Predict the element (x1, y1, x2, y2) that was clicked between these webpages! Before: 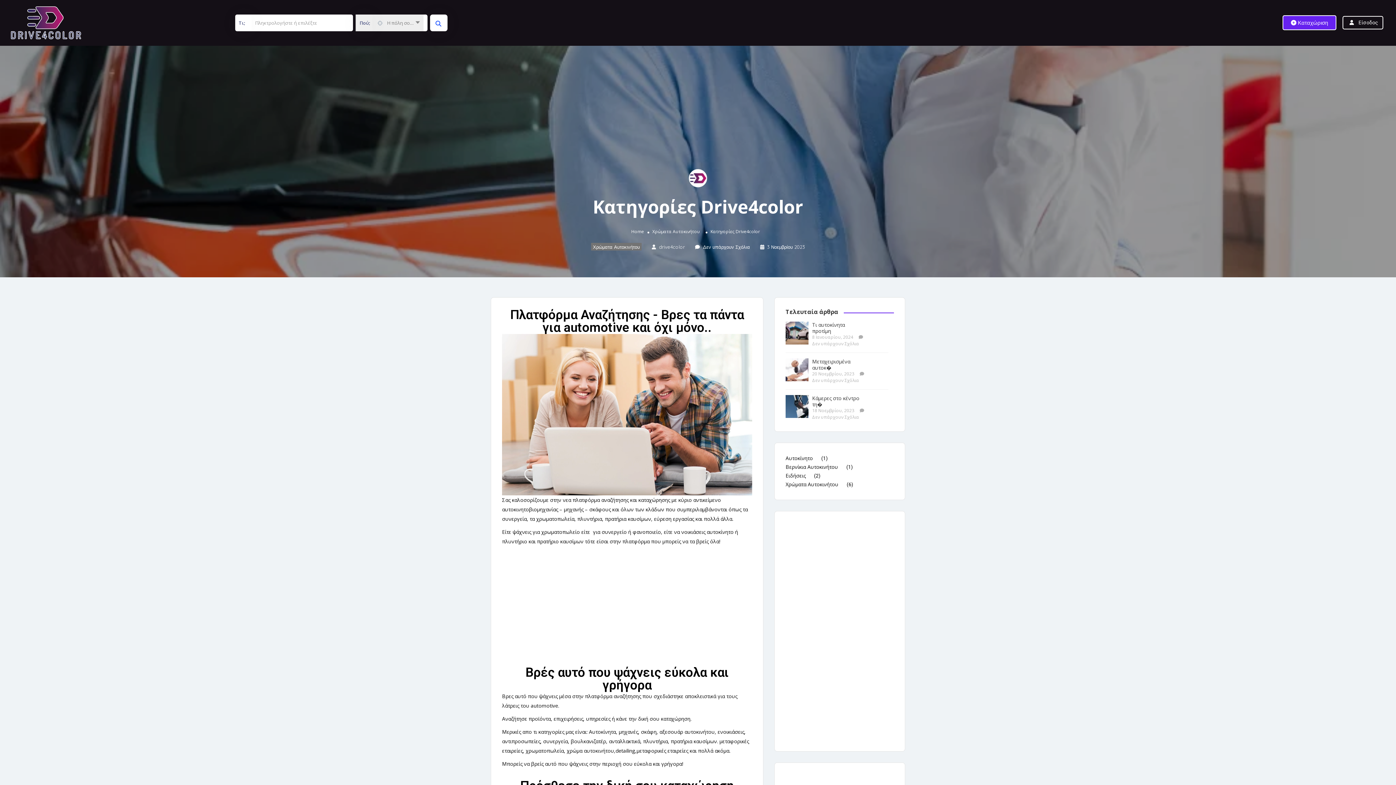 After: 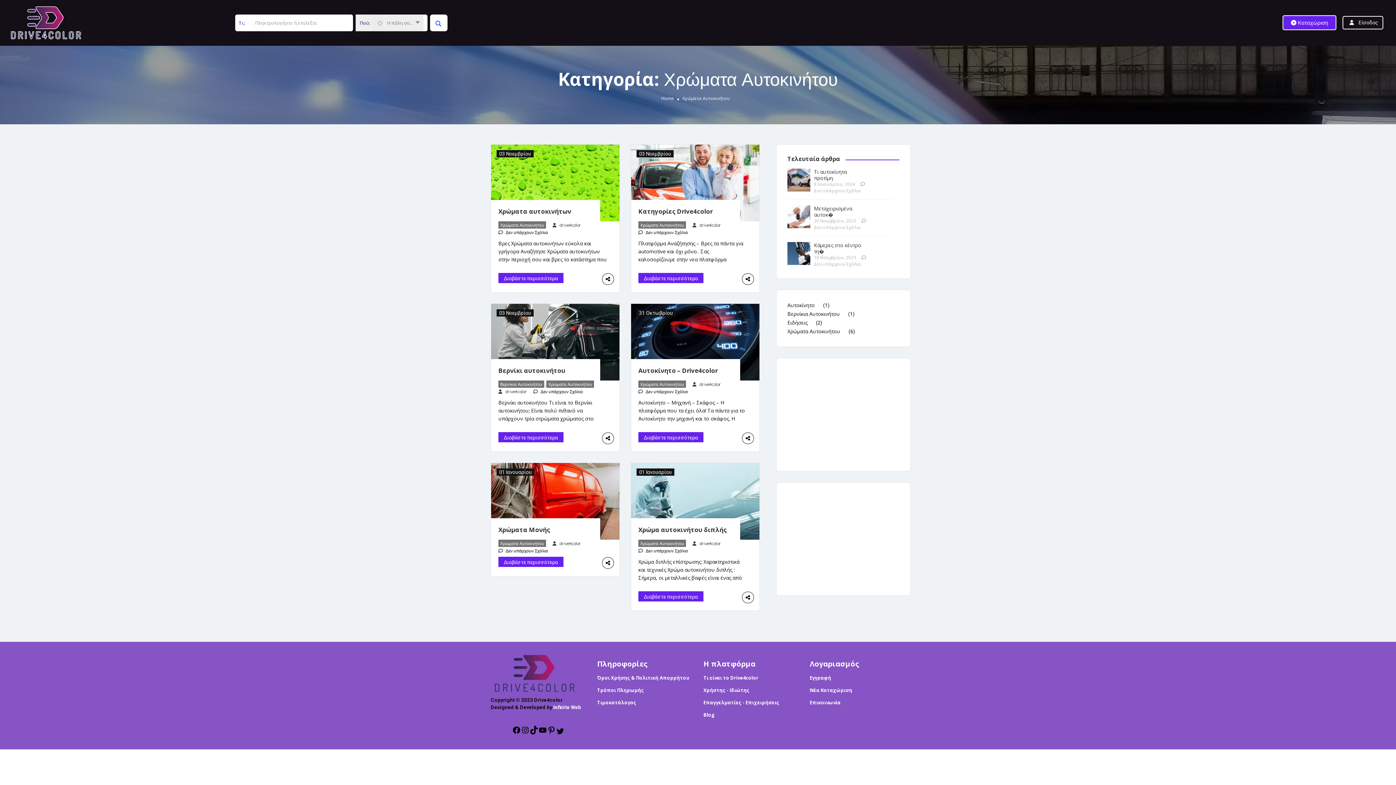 Action: label: Χρώματα Αυτοκινήτου bbox: (652, 228, 700, 234)